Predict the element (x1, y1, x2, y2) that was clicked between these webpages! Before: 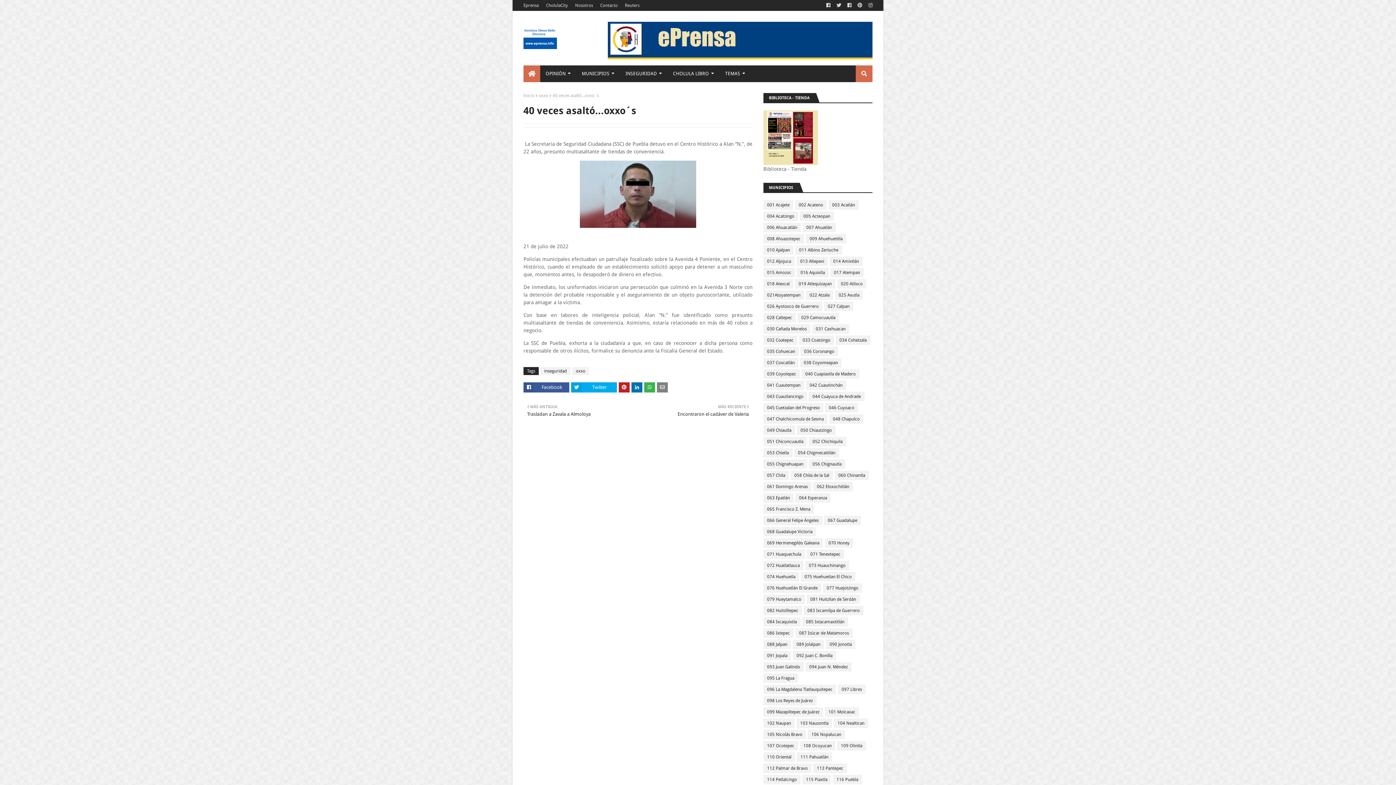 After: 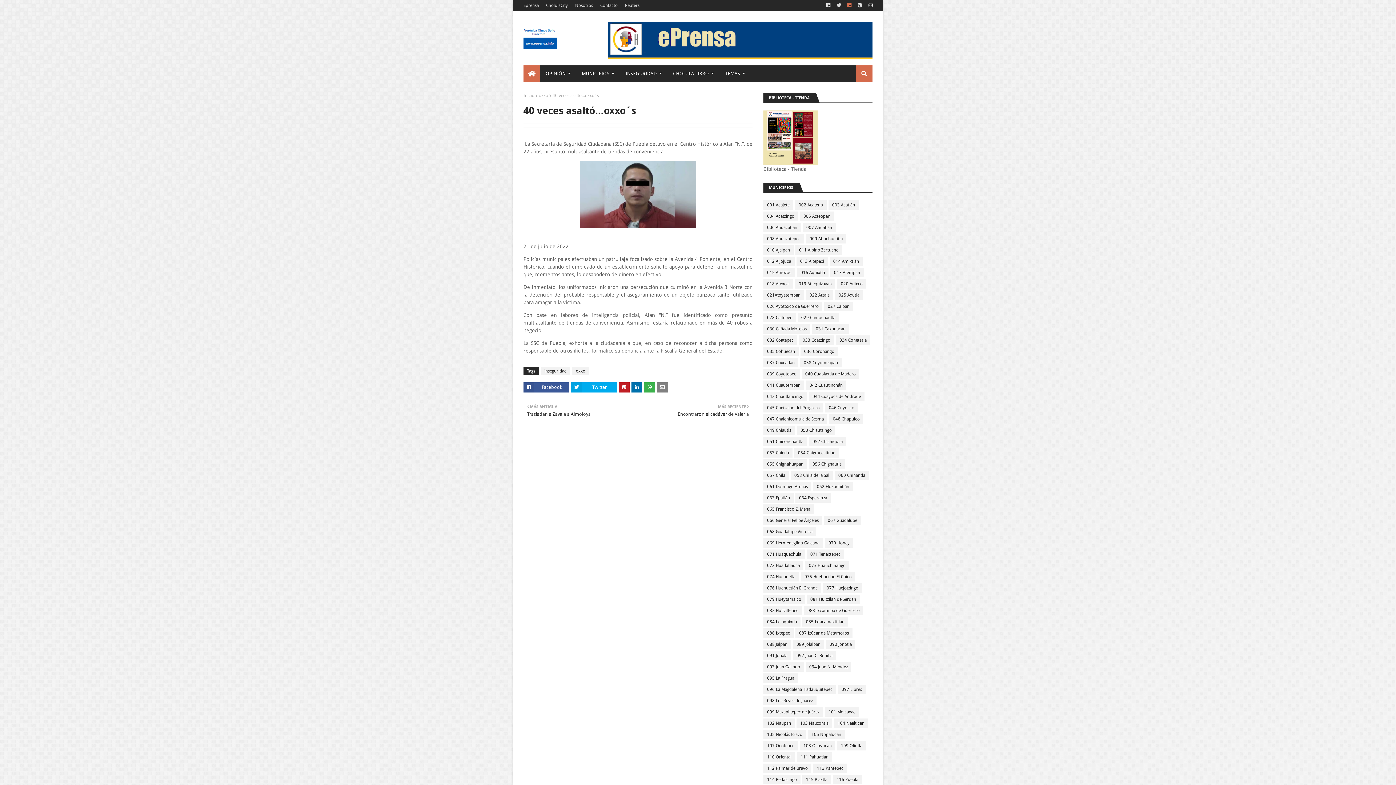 Action: bbox: (845, 0, 853, 10)